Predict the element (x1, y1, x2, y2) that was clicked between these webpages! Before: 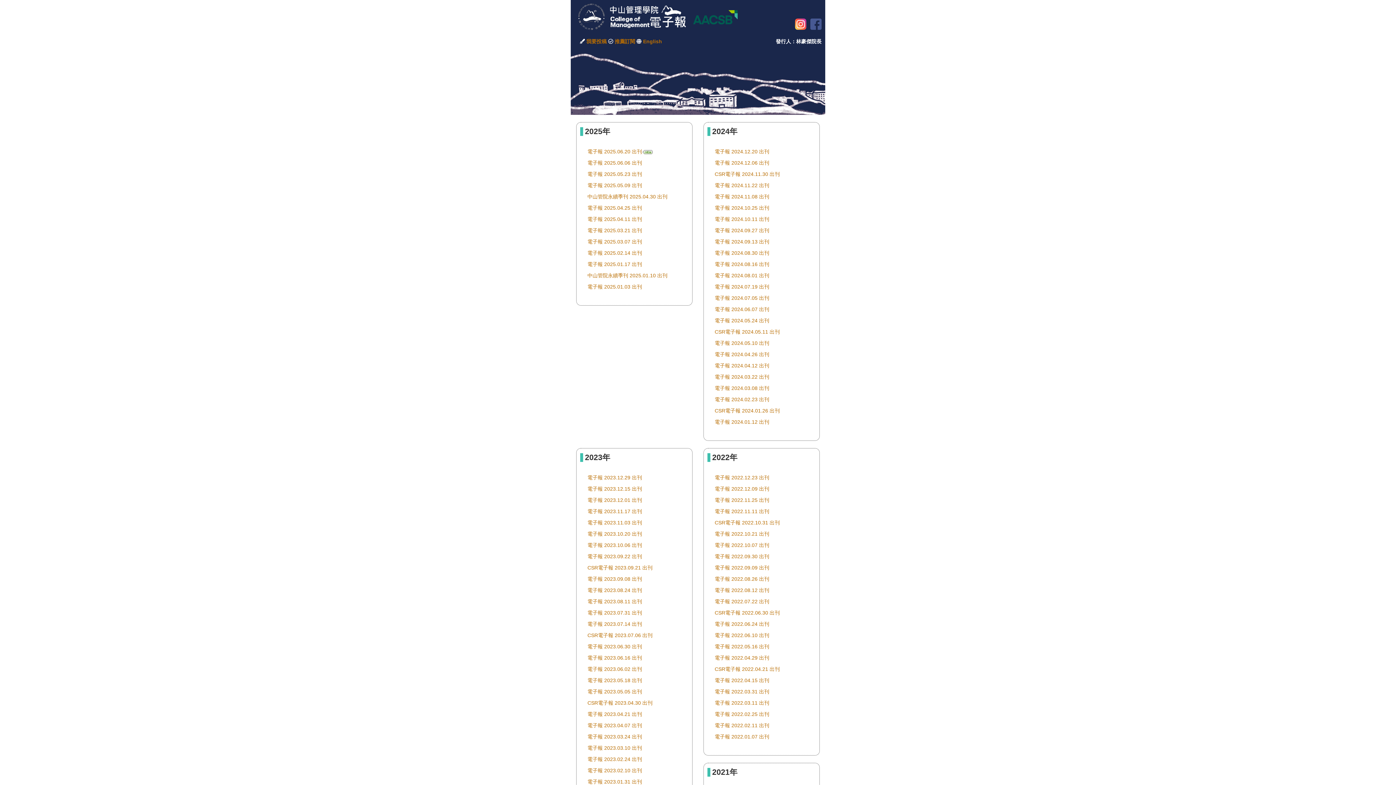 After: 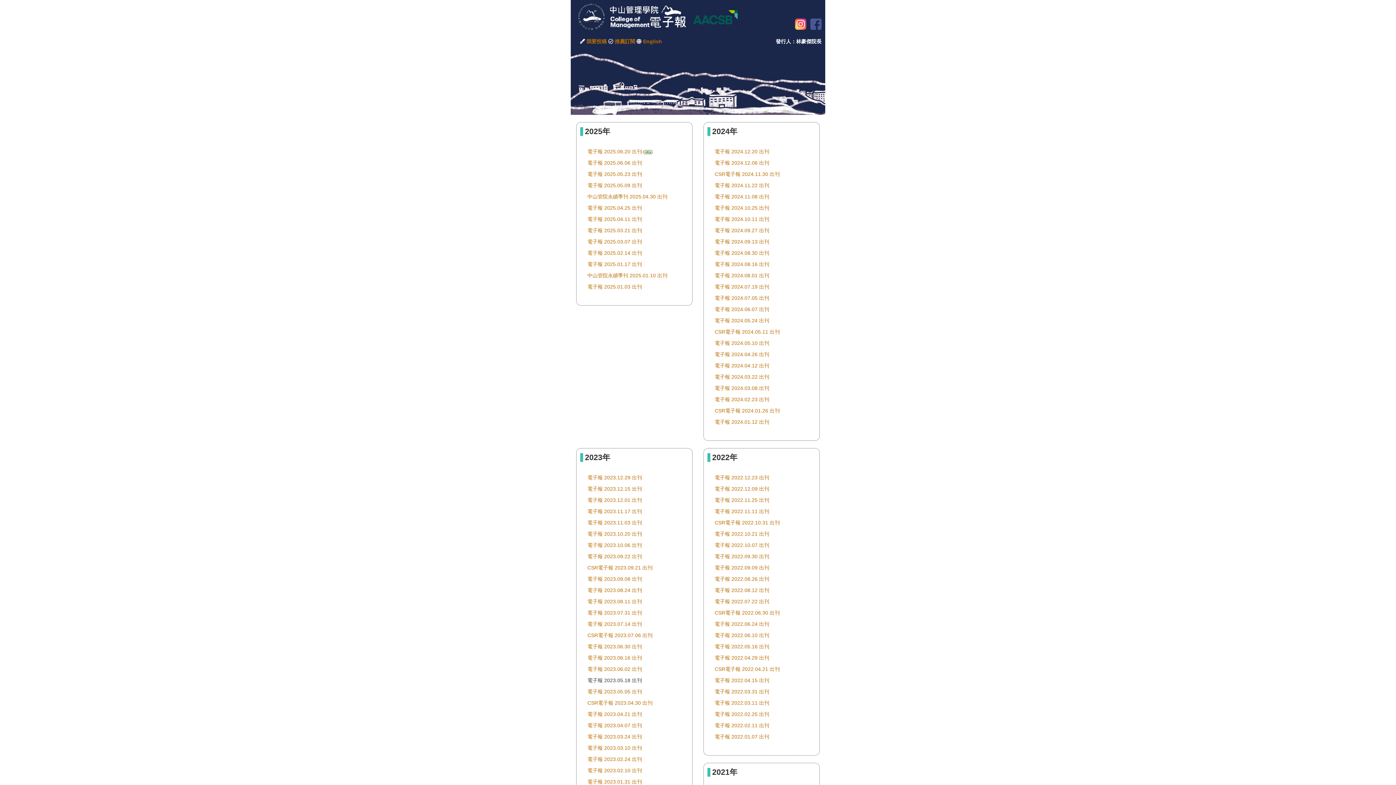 Action: label: 電子報 2023.05.18 出刊 bbox: (587, 677, 642, 683)